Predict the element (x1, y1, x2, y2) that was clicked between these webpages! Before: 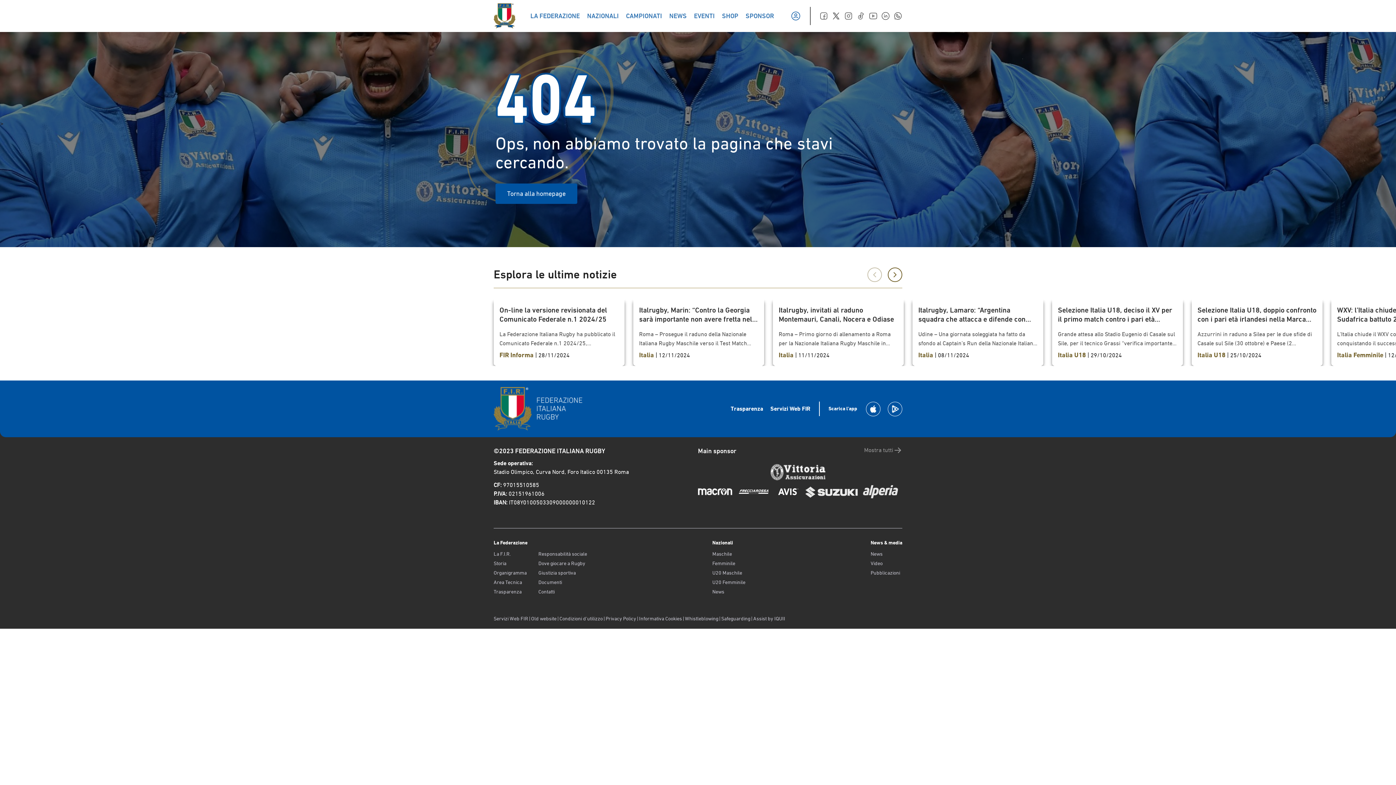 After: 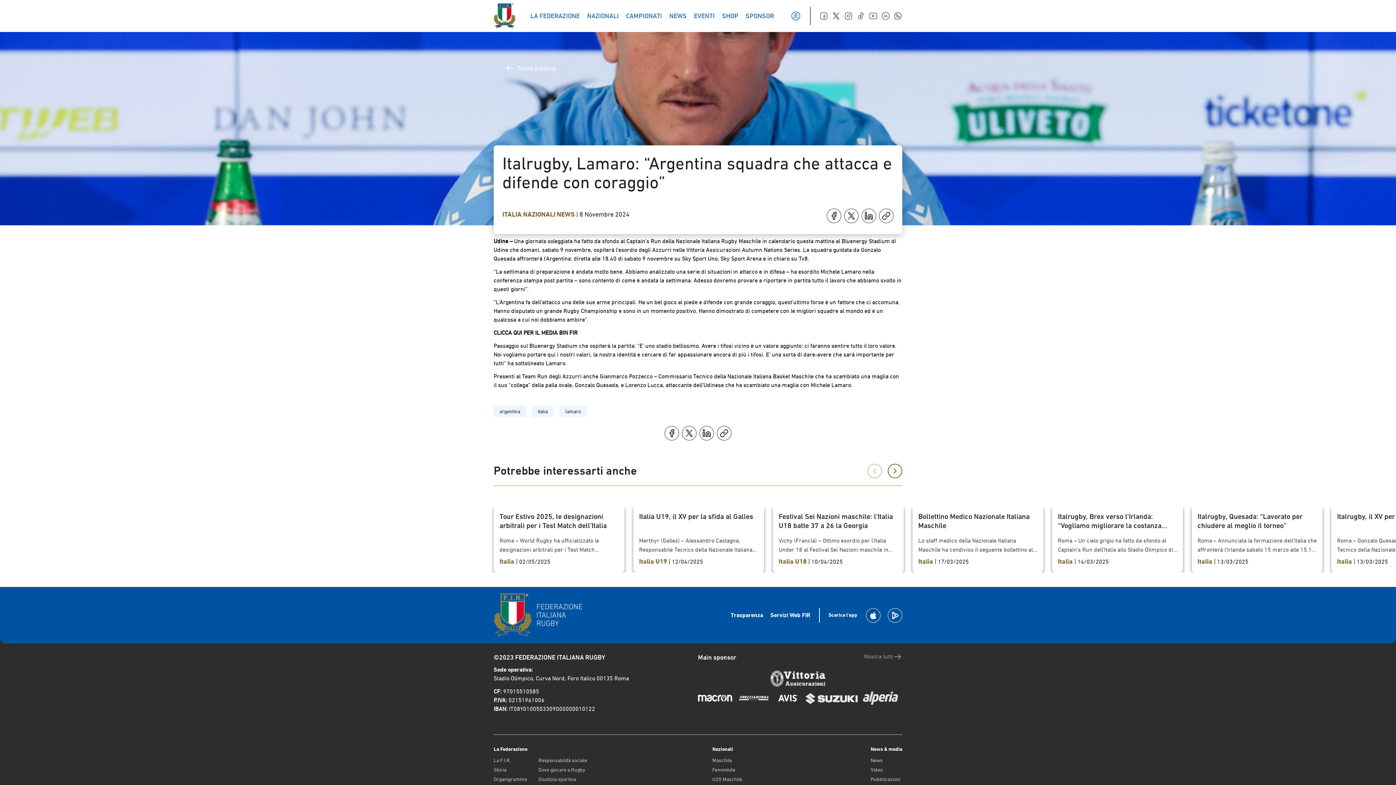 Action: bbox: (912, 300, 1043, 366) label: Italrugby, Lamaro: “Argentina squadra che attacca e difende con coraggio”

Udine – Una giornata soleggiata ha fatto da sfondo al Captain’s Run della Nazionale Italiana Rugby Maschile in calendario questa mattina al Bluenergy Stadium di Udine che domani, sabato 9 novembre, ospiterà l’esordio degli Azzurri nelle Vittoria Assicurazioni Autumn Nations Series. La squadra guidata da Gonzalo Quesada affronterà l’Argentina: diretta alle 18.40 di sabato 9 novembre su Sky Sport Uno, Sky Sport Arena e in chiaro su Tv8. “La settimana di preparazione è andata molto bene. Abbiamo analizzato una serie di situazioni in attacco e in difesa – ha esordito Michele Lamaro nella conferenza stampa post partita – sono contento di come è andata la settimana. Adesso dovremo provare a riportare in partita tutto il lavoro che abbiamo svolto in questi giorni”. “L’Argentina fa dell’attacco una delle sue arme principali. Ha un bel gioco al piede e difende con grande coraggio, quest’ultimo forse è un fattore che ci accomuna. Hanno disputato un grande Rugby Championship e sono in un momento positivo. Hanno dimostrato di competere con le migliori squadre al mondo ed è un qualcosa a cui noi dobbiamo ambire”. CLICCA QUI PER IL MEDIA BIN FIR Passaggio sul Bluenergy Stadium che ospiterà la partita: “E’ uno stadio bellissimo. Avere i tifosi vicino è un valore aggiunto: ci faranno sentire tutto il loro valore. Noi vogliamo portare qui i nostri valori, la nostra identità e cercare di far appassionare ancora di più i tifosi. E’ una sorta di dare-avere che sarà importante per tutti” ha sottolineato Lamaro. Presenti al Team Run degli Azzurri anche Gianmarco Pozzecco – Commissario Tecnico della Nazionale Italiana Basket Maschile che ha scambiato una maglia con il suo “collega” della palla ovale, Gonzalo Quesada, e Lorenzo Lucca, attaccante dell’Udinese che ha scambiato una maglia con Michele Lamaro.

Italia | 08/11/2024